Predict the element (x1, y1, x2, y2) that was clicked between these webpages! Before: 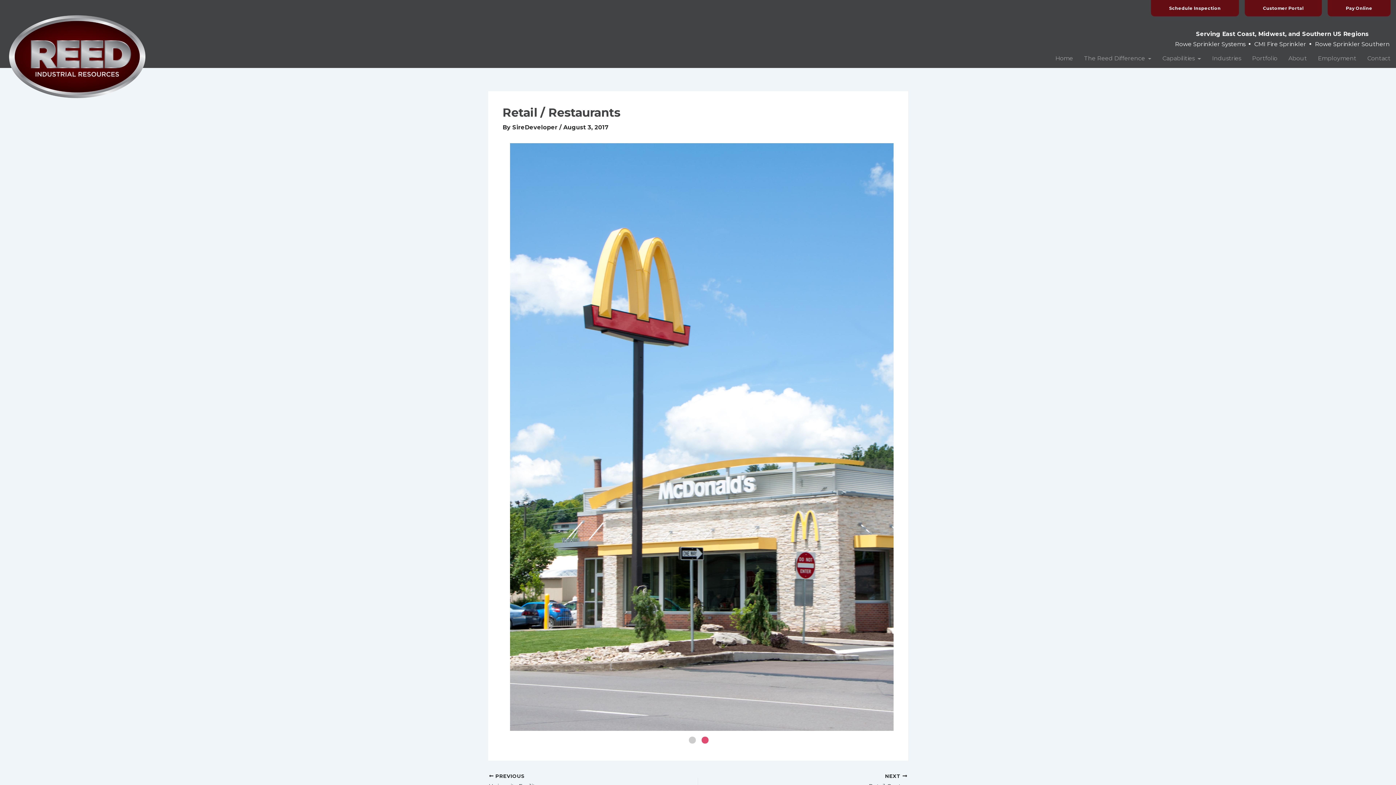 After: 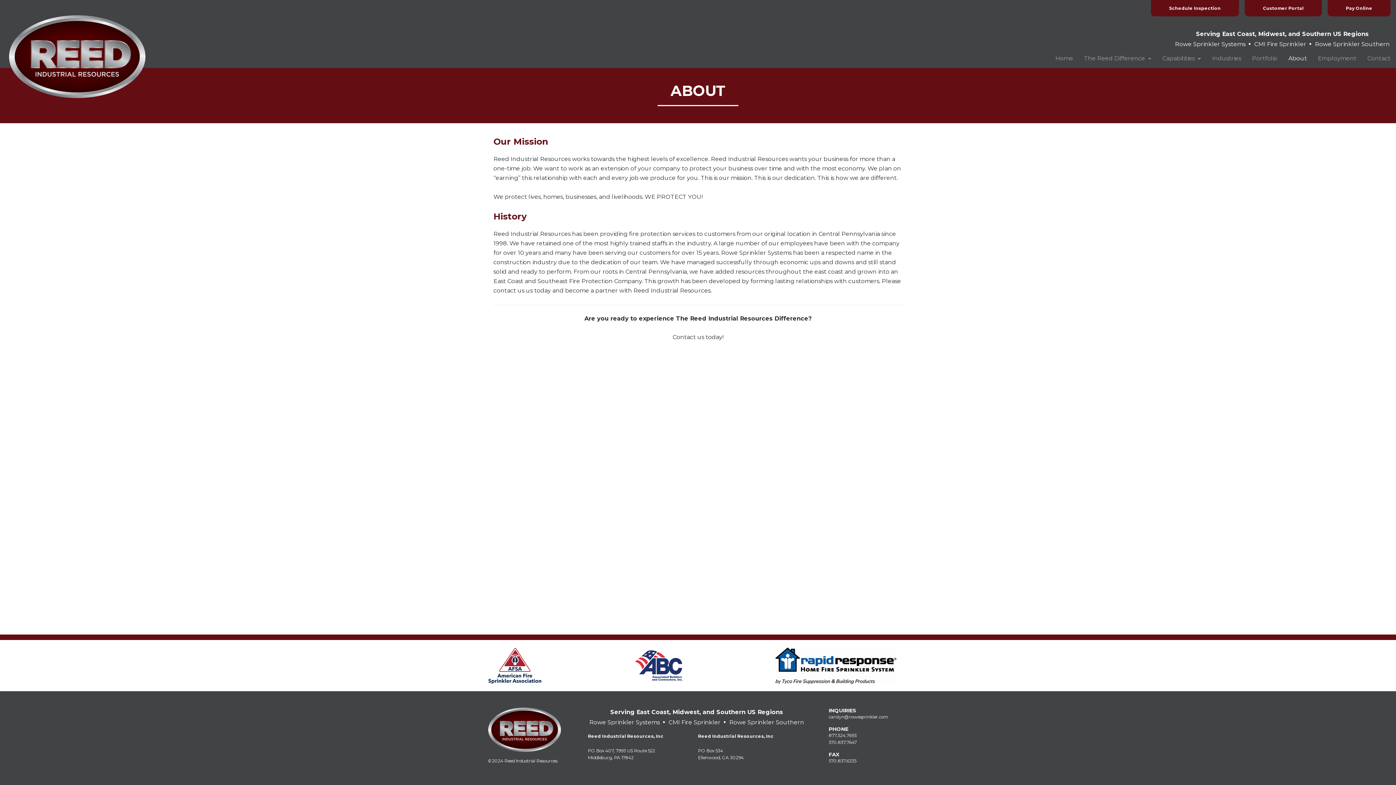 Action: label: About bbox: (1283, 49, 1312, 68)